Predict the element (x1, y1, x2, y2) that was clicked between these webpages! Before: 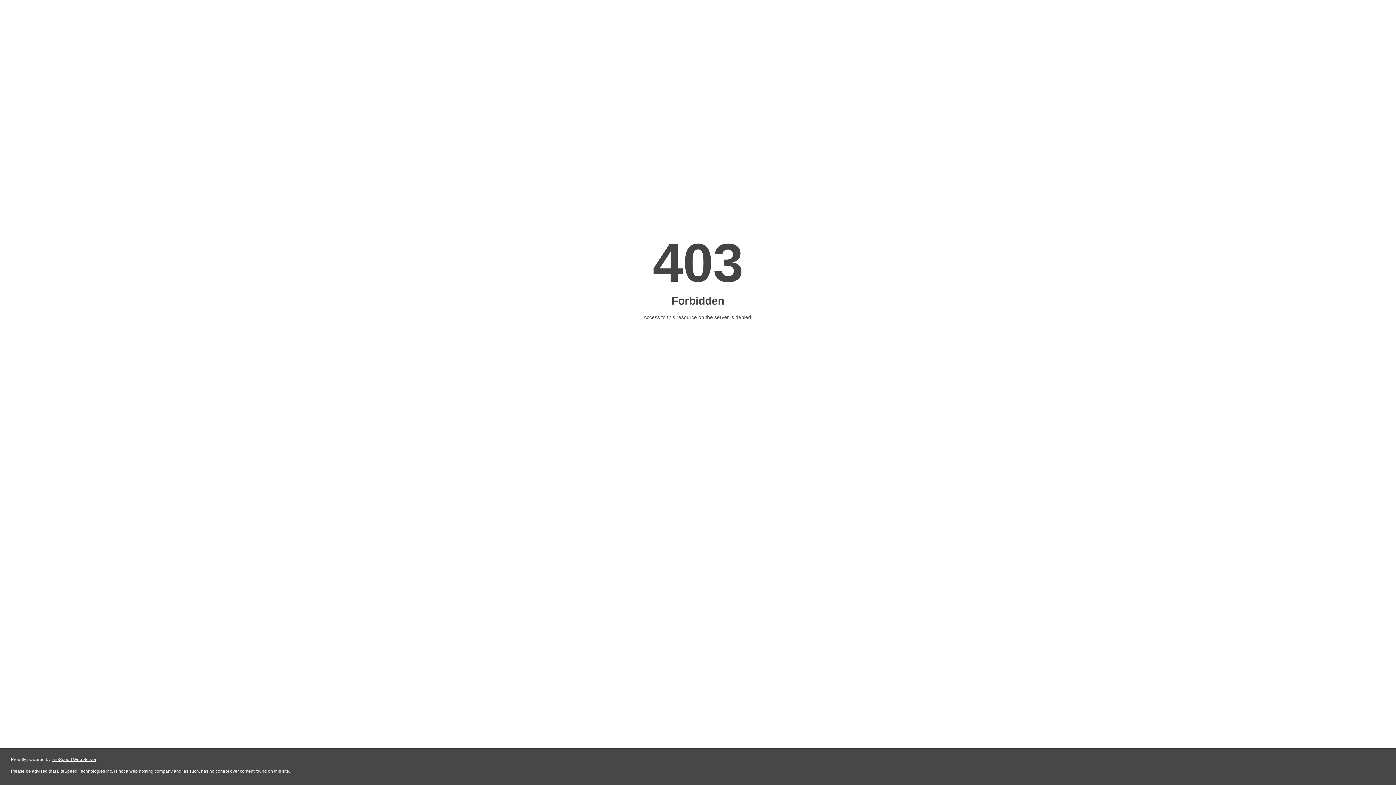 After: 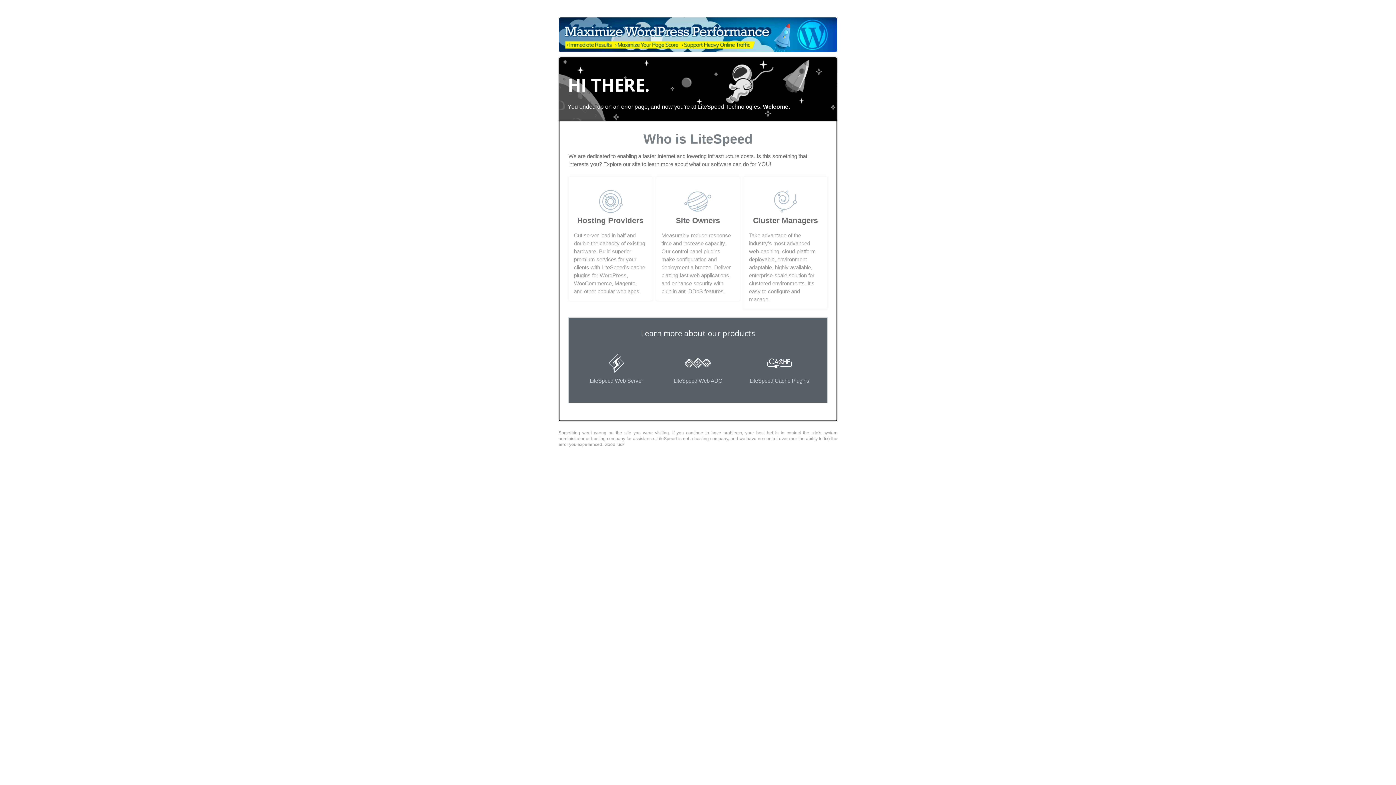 Action: bbox: (51, 757, 96, 762) label: LiteSpeed Web Server